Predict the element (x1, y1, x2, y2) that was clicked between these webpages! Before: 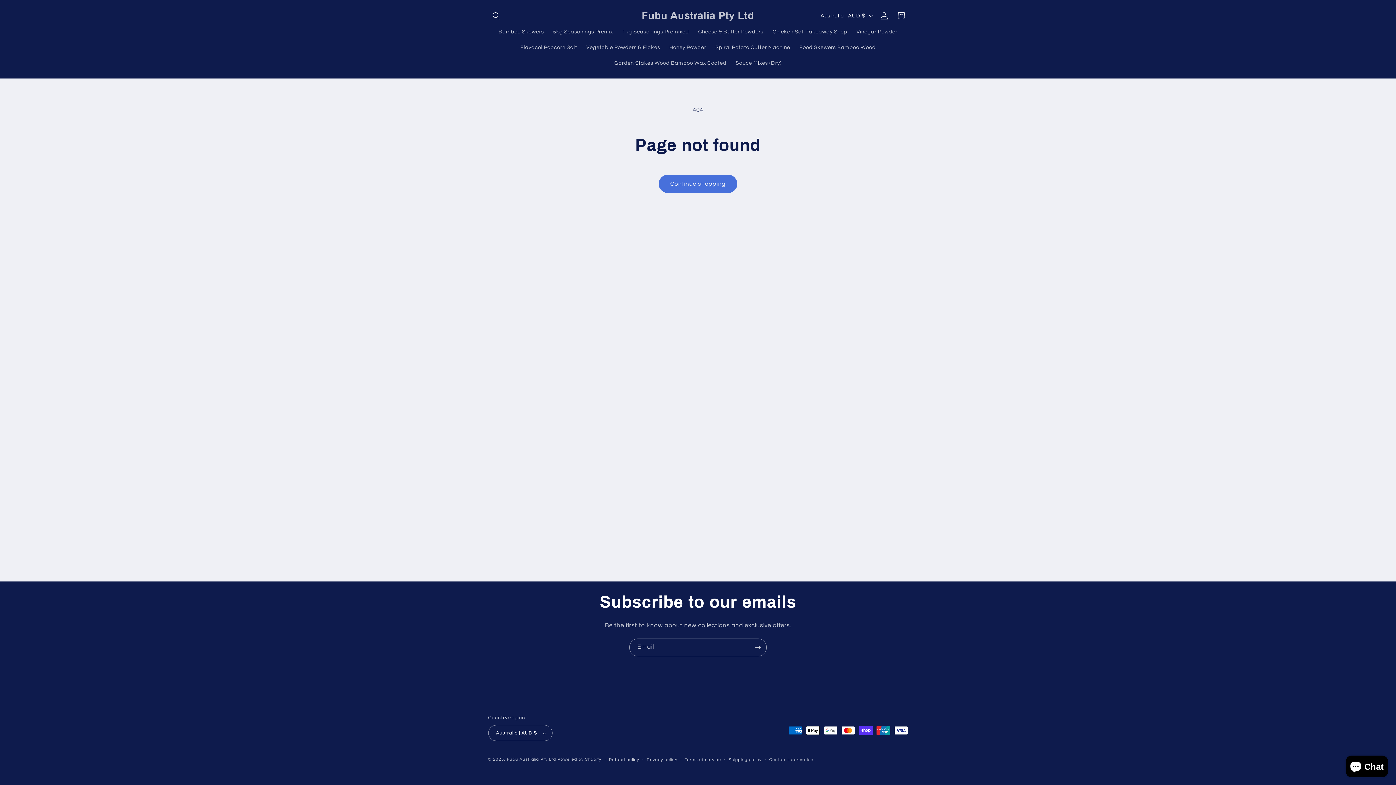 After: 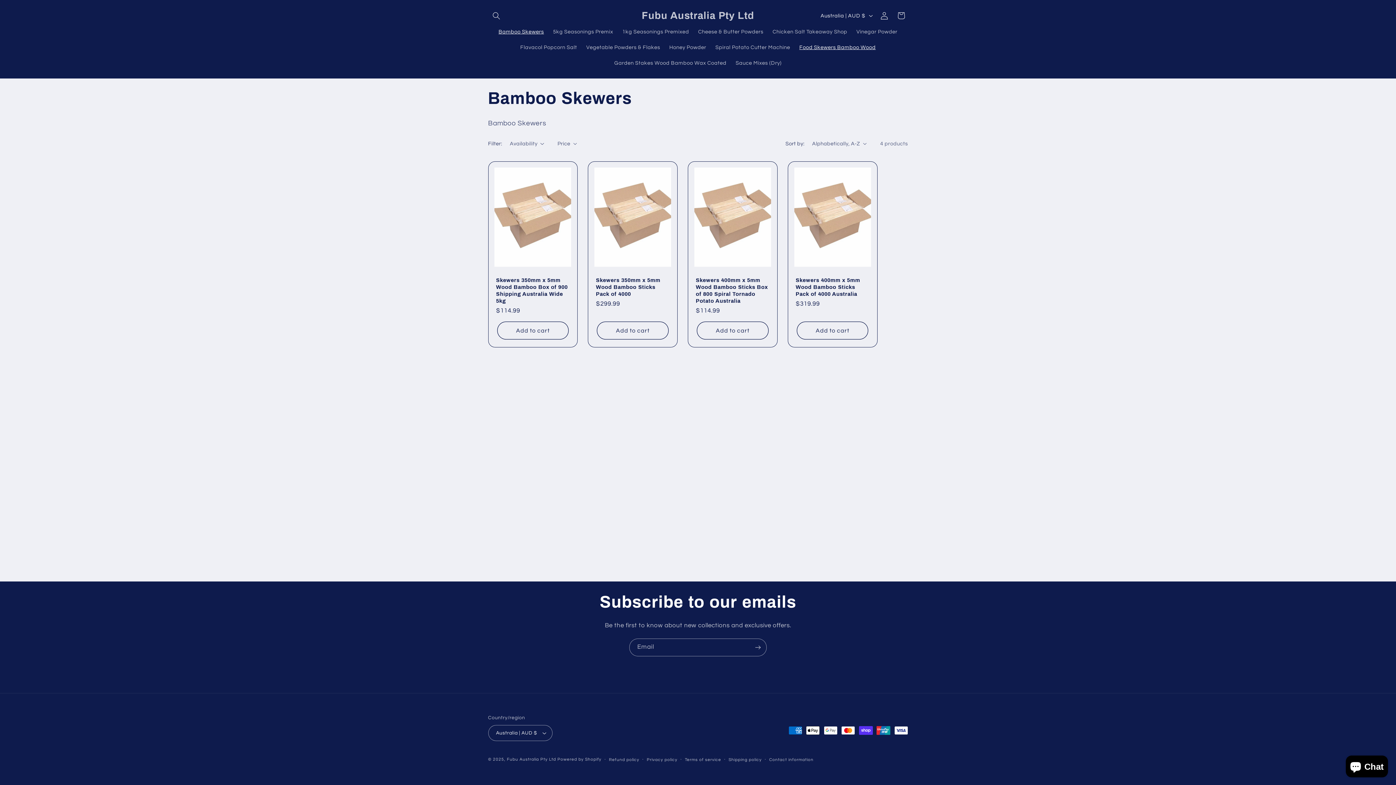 Action: label: Food Skewers Bamboo Wood bbox: (794, 39, 880, 55)